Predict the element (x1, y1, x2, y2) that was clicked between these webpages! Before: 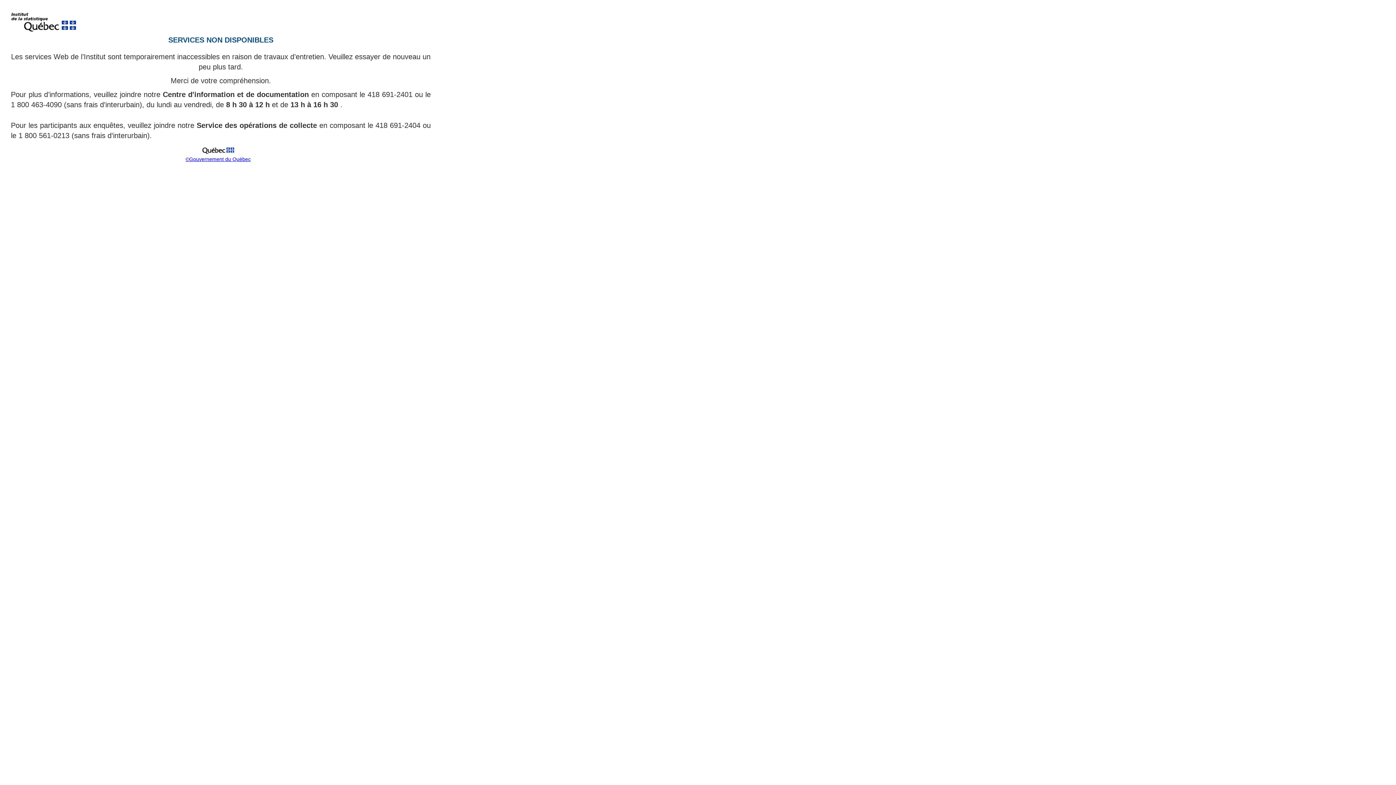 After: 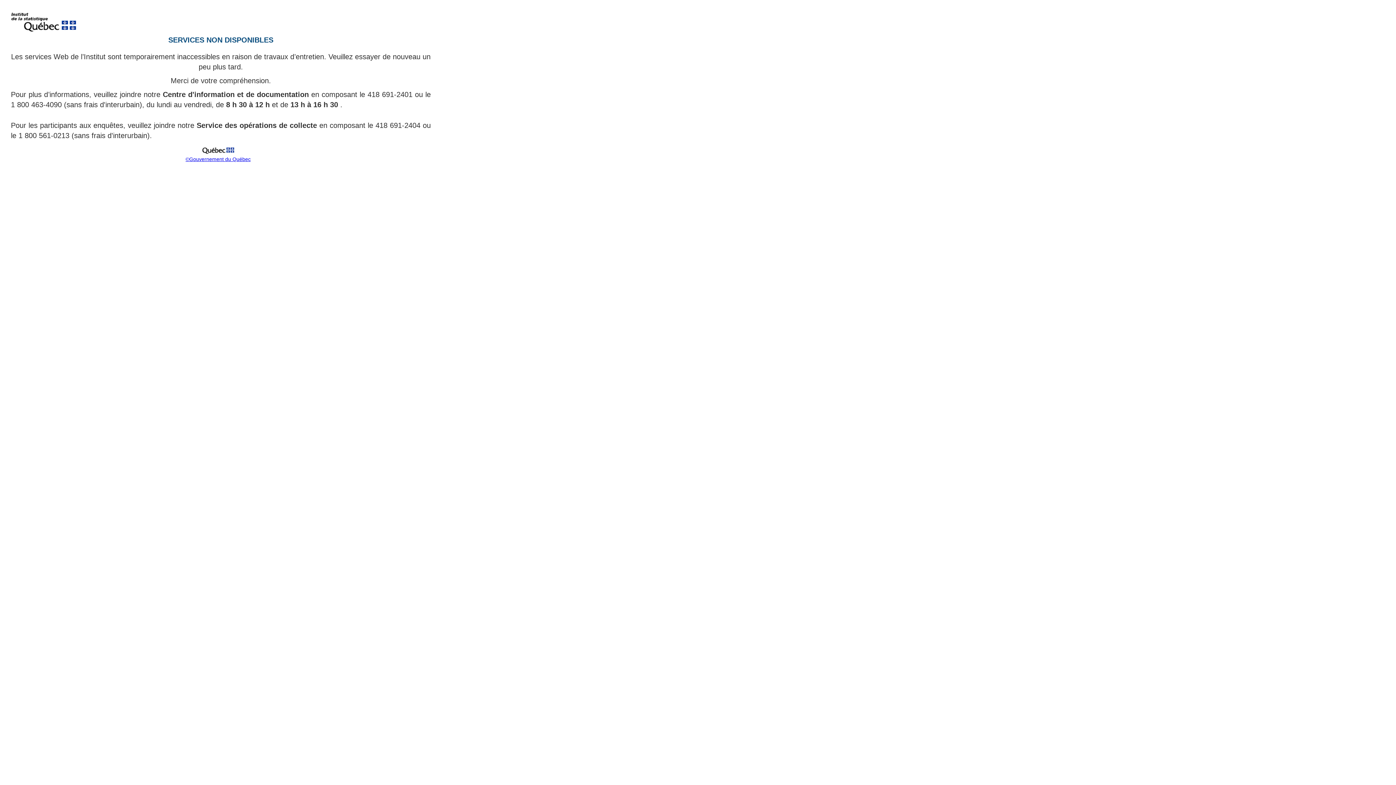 Action: bbox: (199, 151, 237, 157)